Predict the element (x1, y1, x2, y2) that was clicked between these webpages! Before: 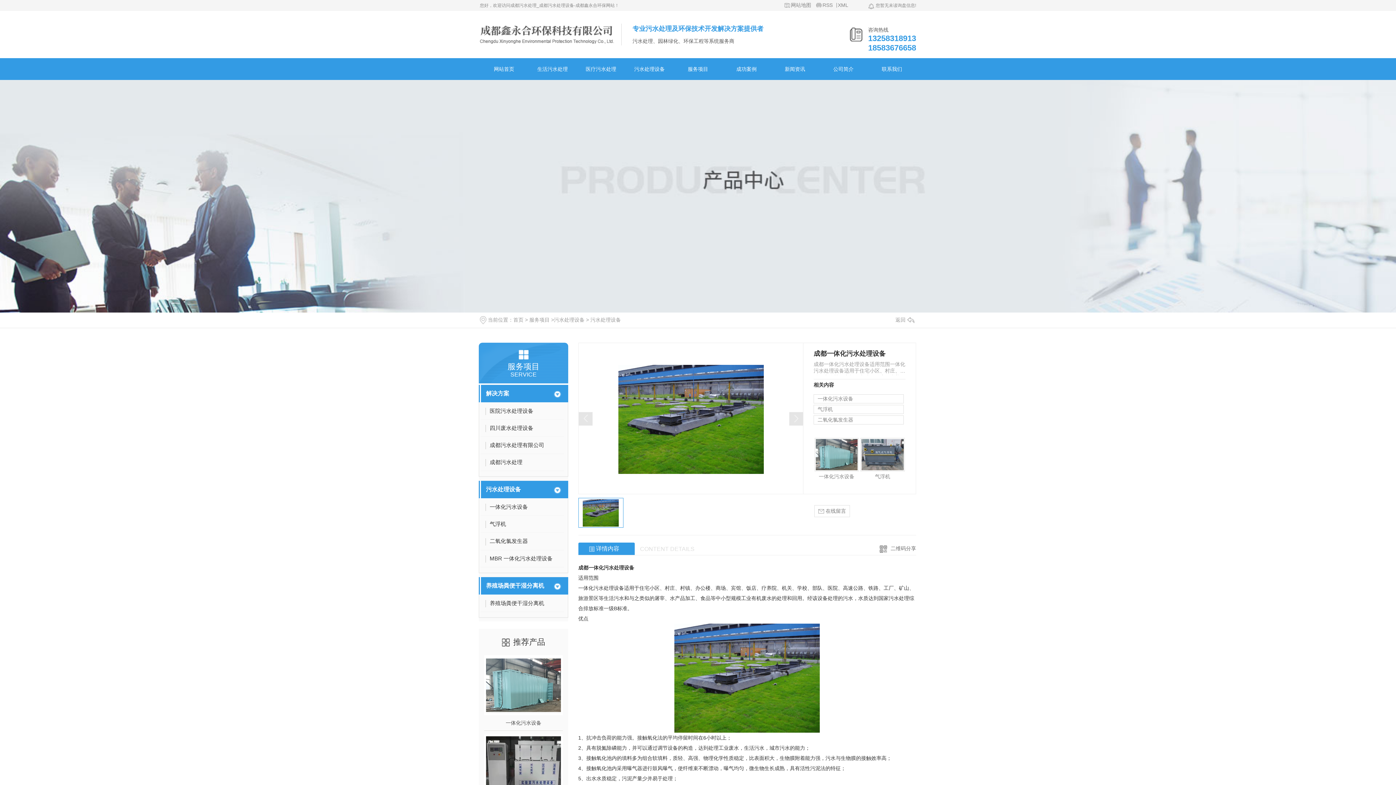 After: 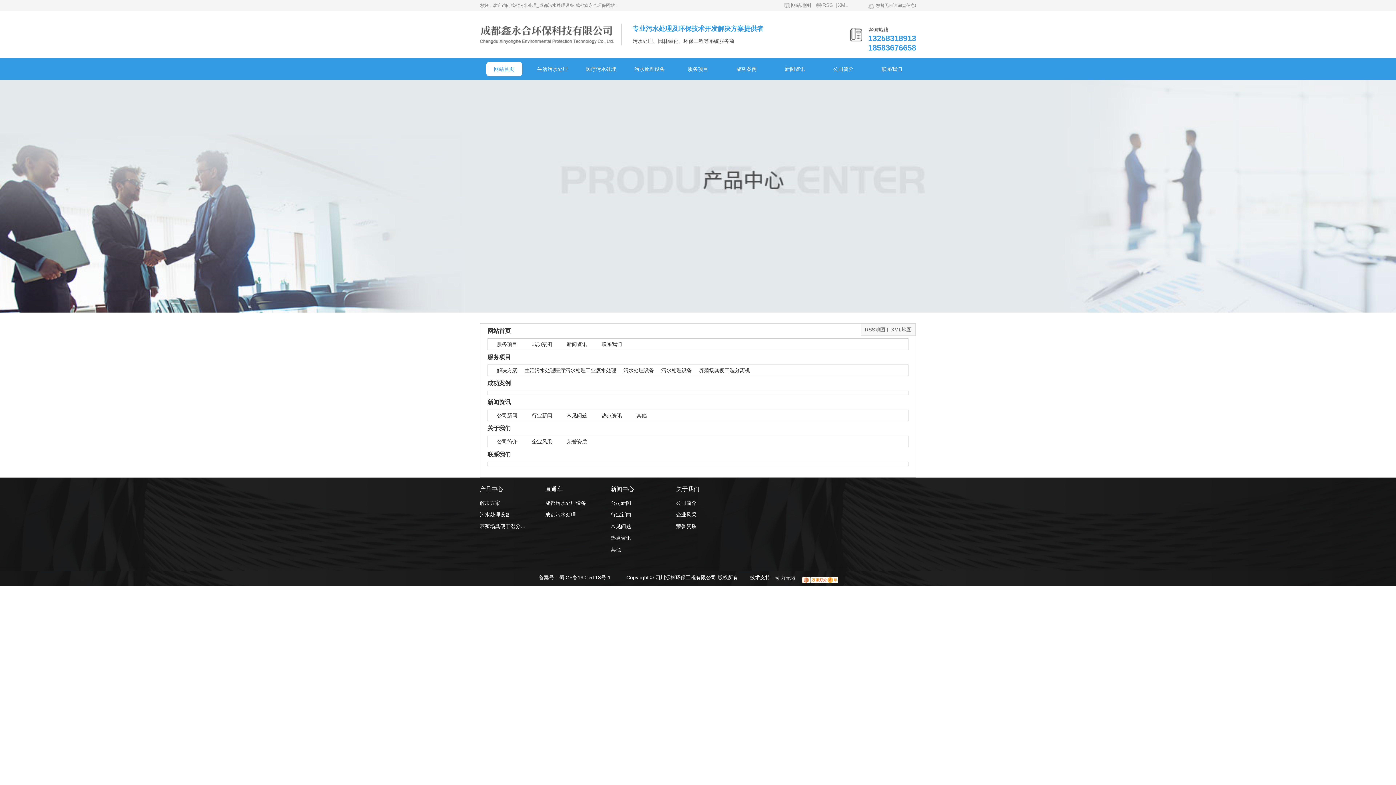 Action: bbox: (784, 2, 815, 7) label: 网站地图